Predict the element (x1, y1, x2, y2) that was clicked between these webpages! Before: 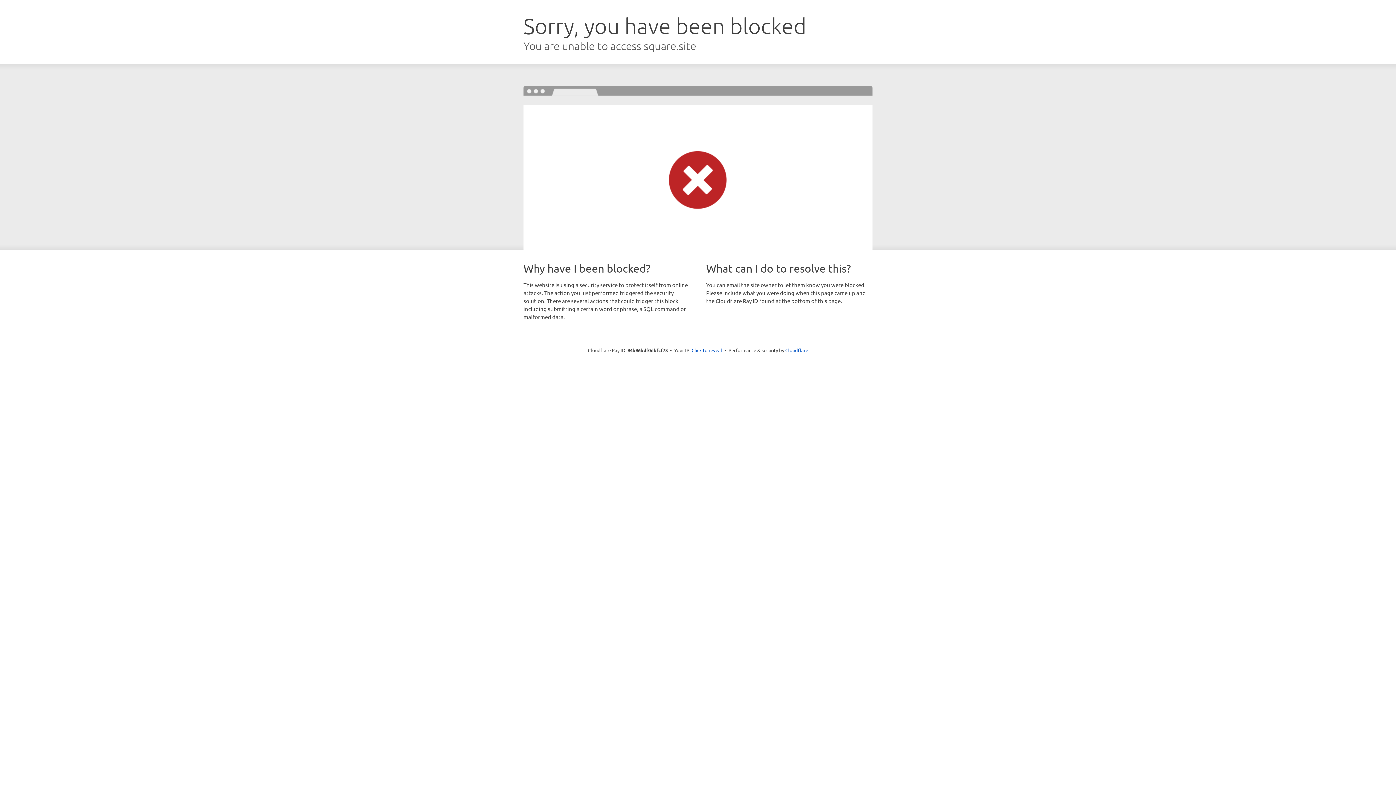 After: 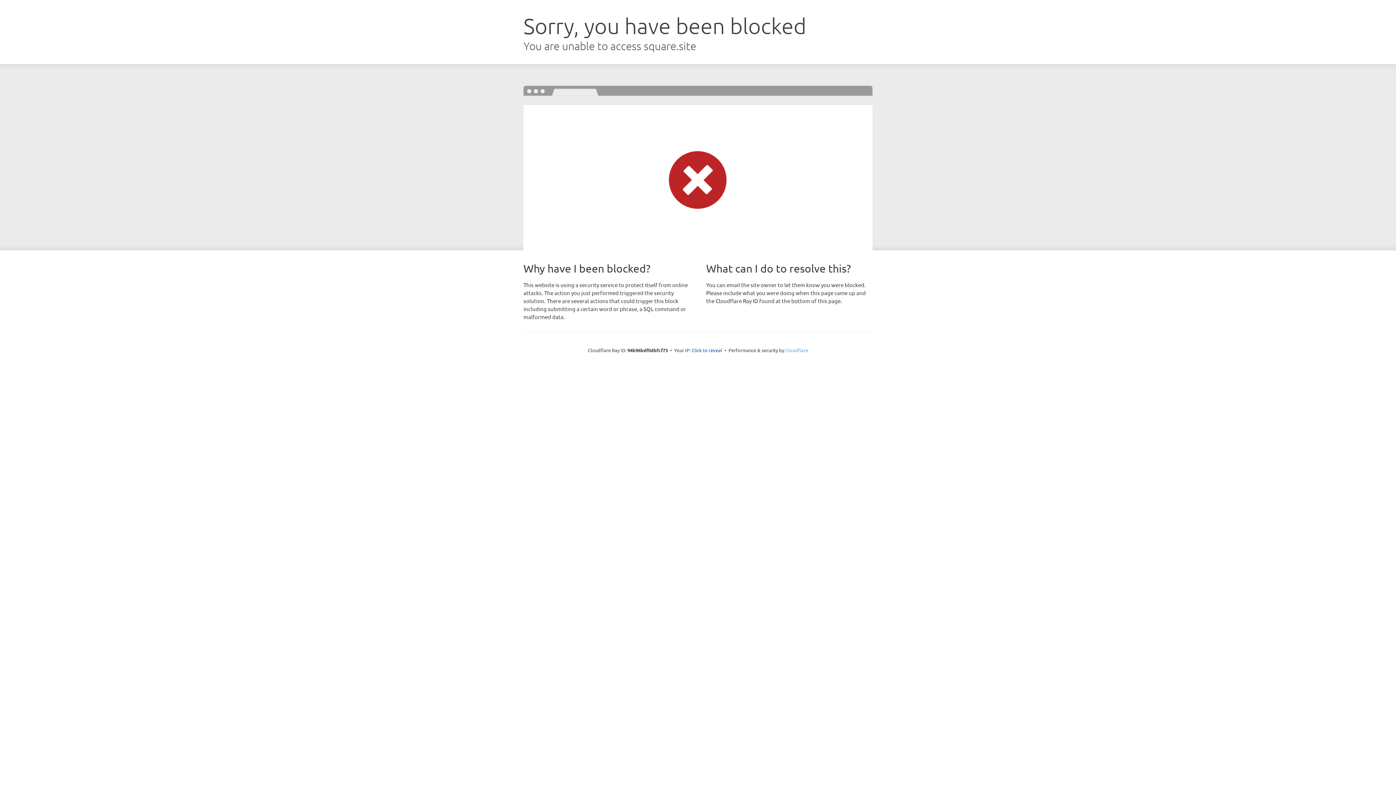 Action: bbox: (785, 347, 808, 353) label: Cloudflare